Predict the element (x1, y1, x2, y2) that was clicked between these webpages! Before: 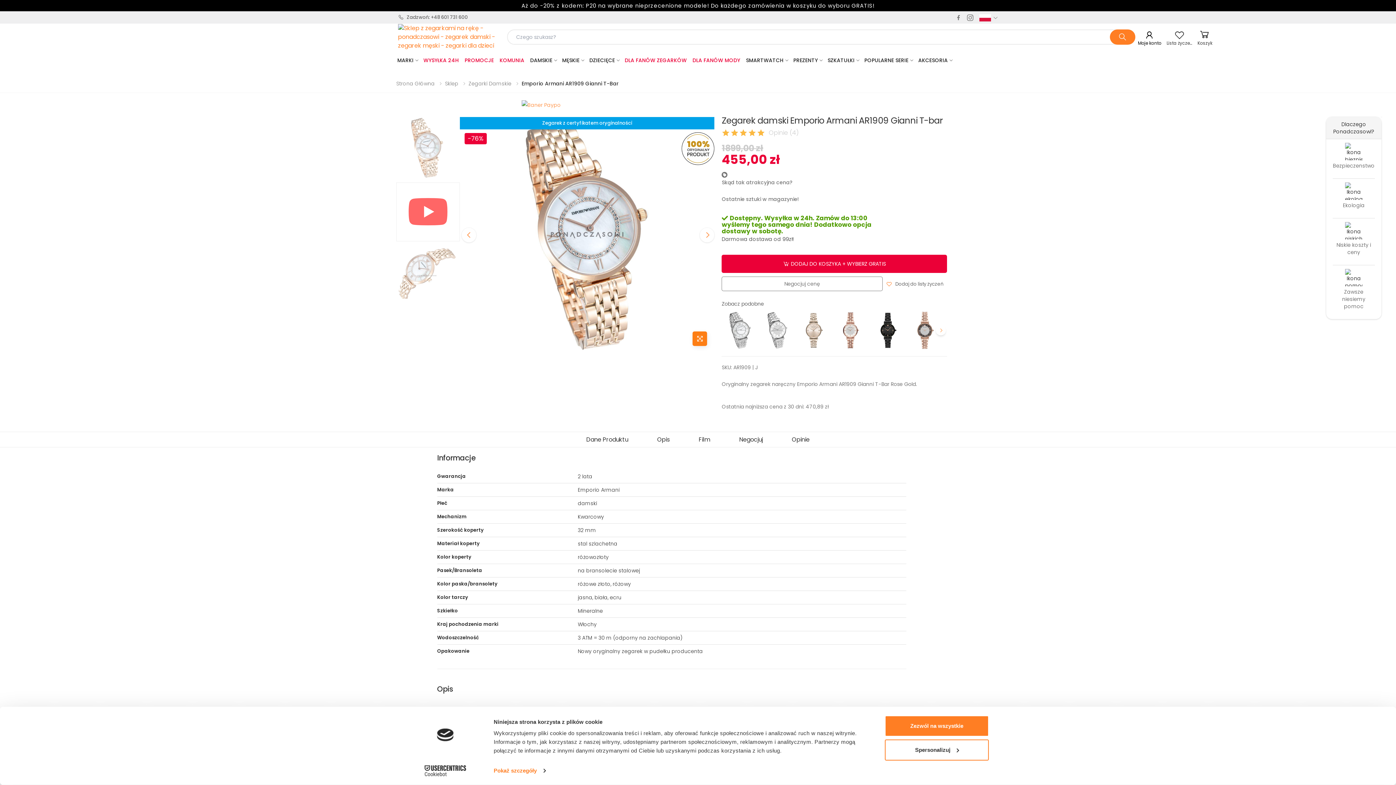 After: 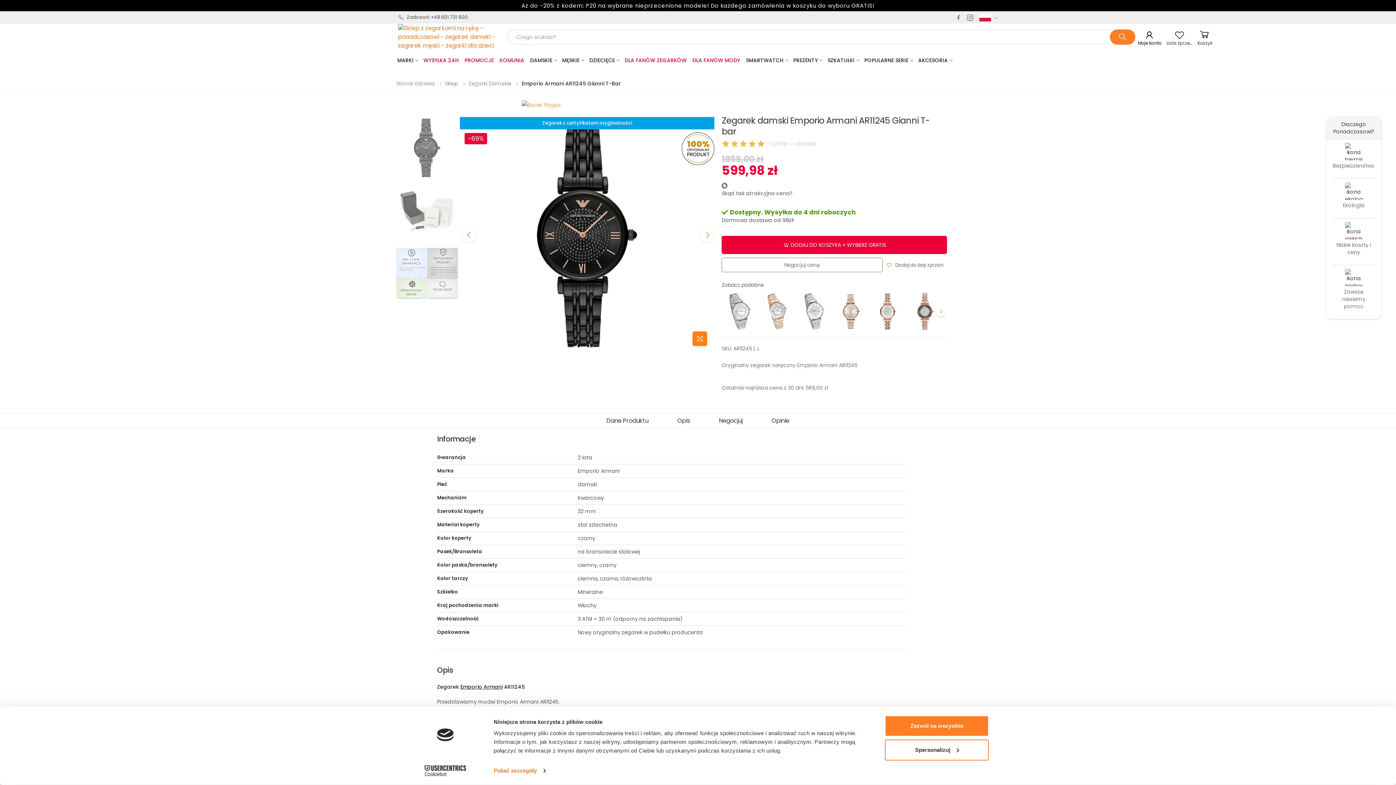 Action: bbox: (870, 311, 907, 348)